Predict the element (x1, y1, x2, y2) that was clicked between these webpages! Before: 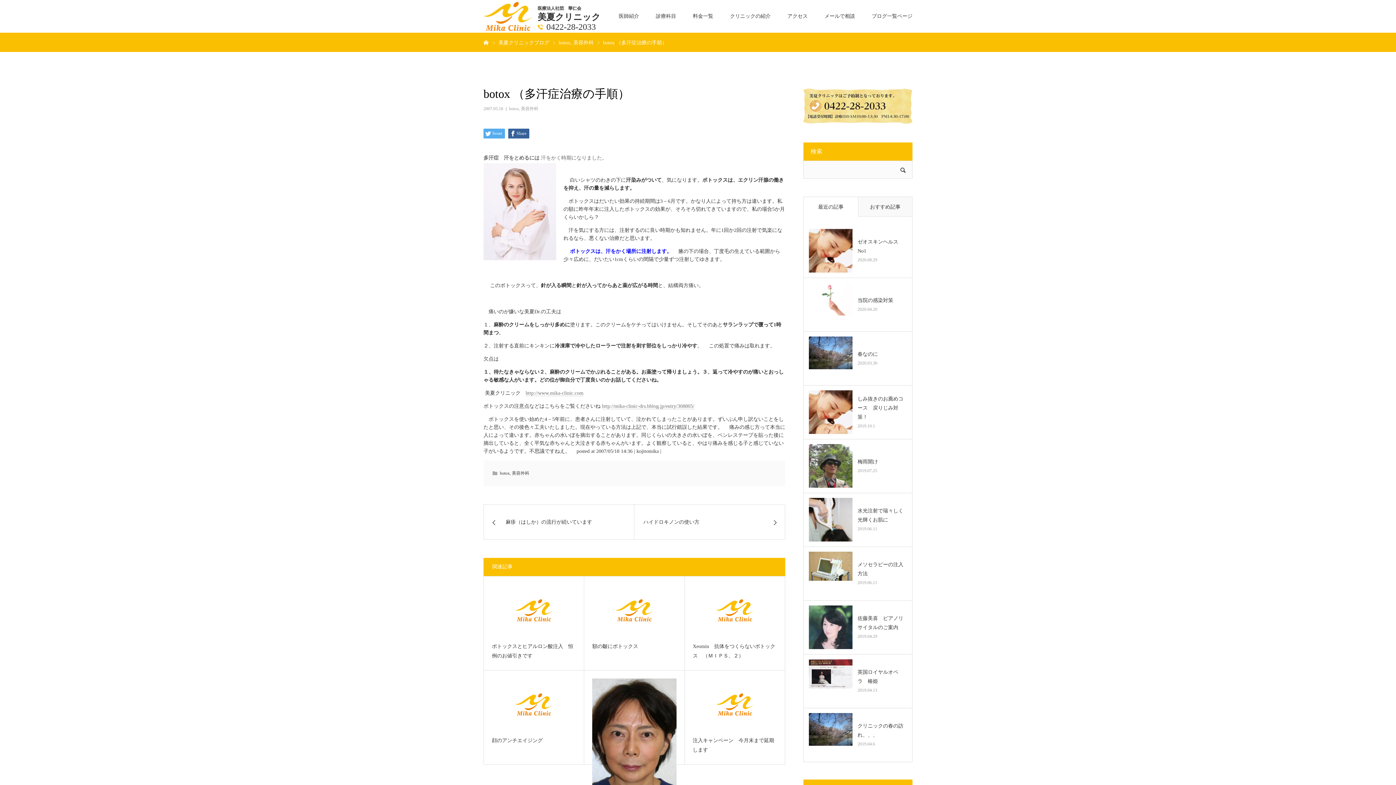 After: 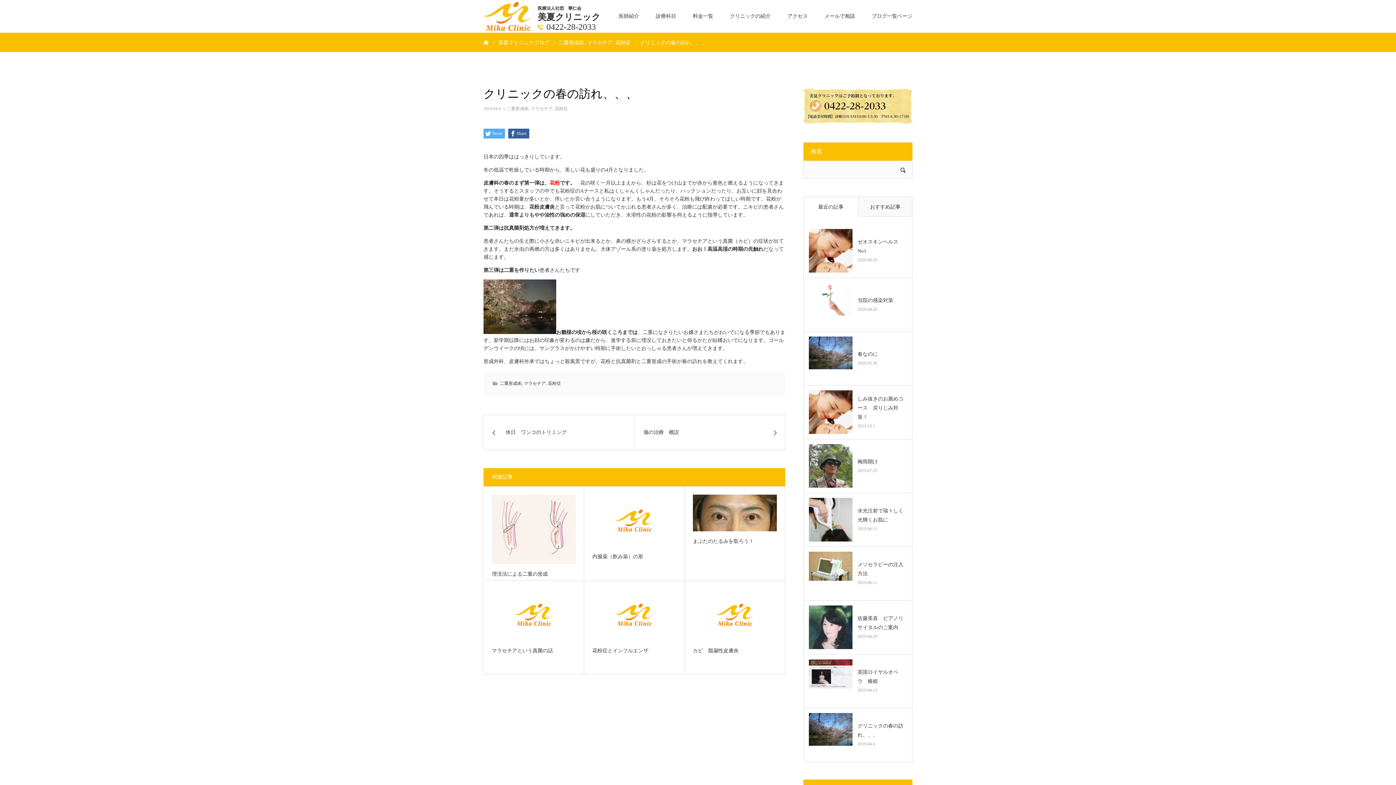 Action: bbox: (809, 713, 852, 757)